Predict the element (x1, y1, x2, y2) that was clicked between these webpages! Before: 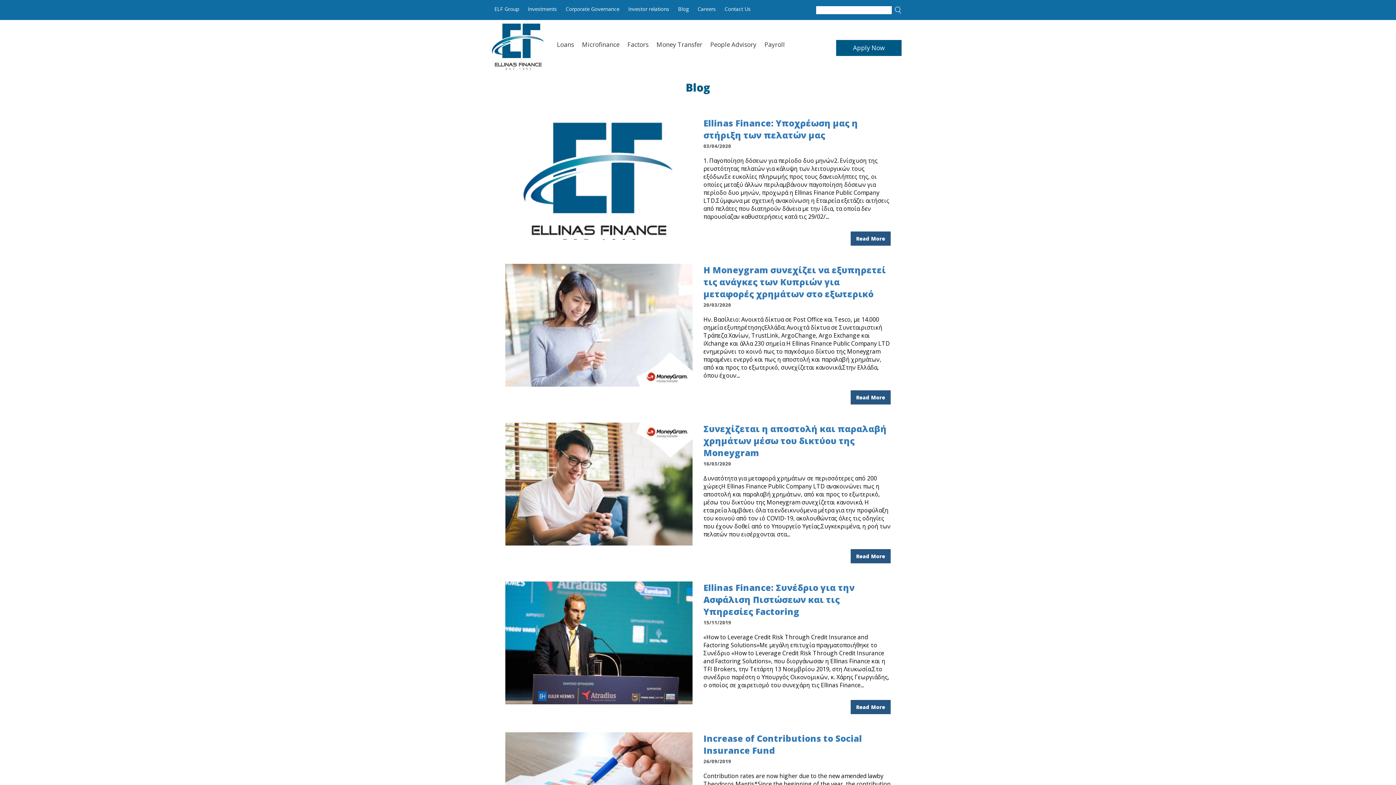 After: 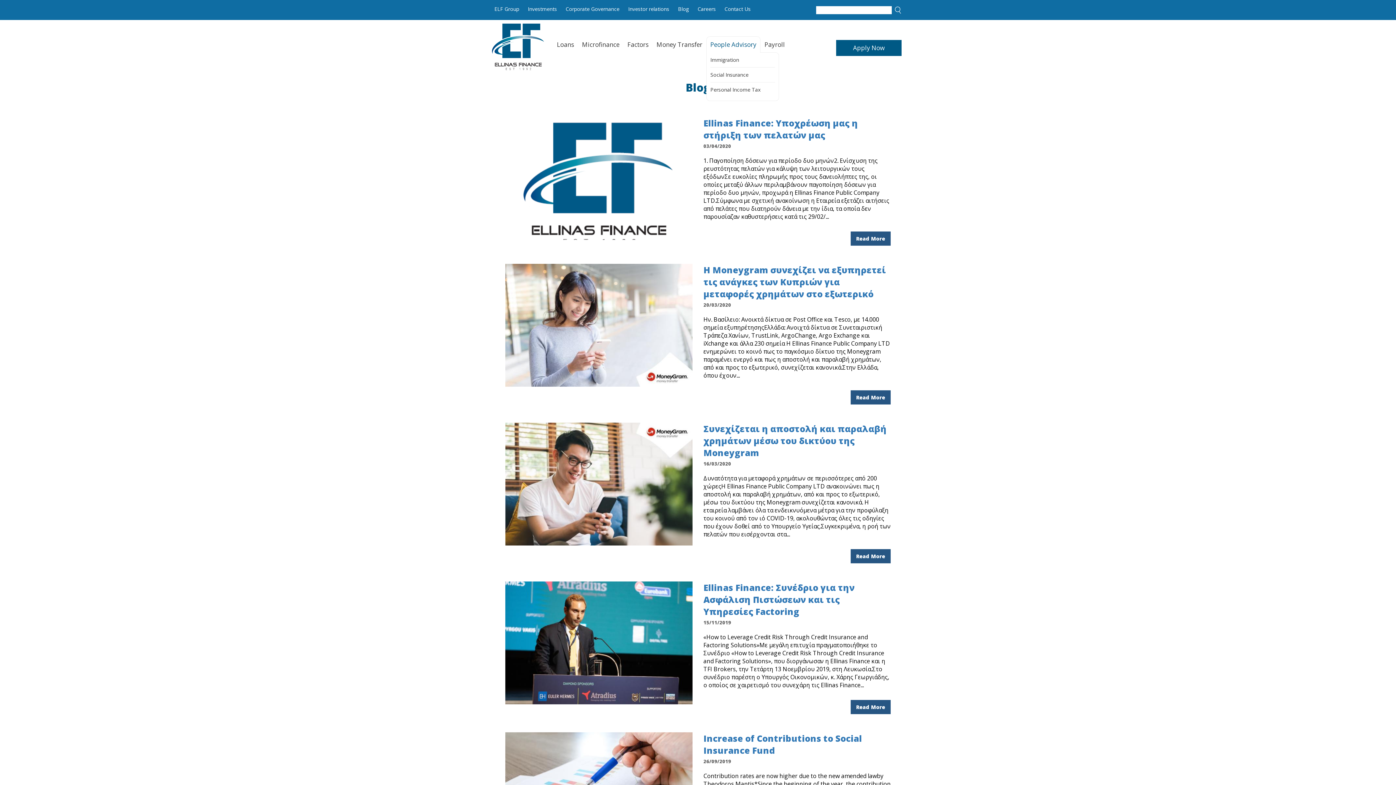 Action: bbox: (706, 36, 760, 52) label: People Advisory